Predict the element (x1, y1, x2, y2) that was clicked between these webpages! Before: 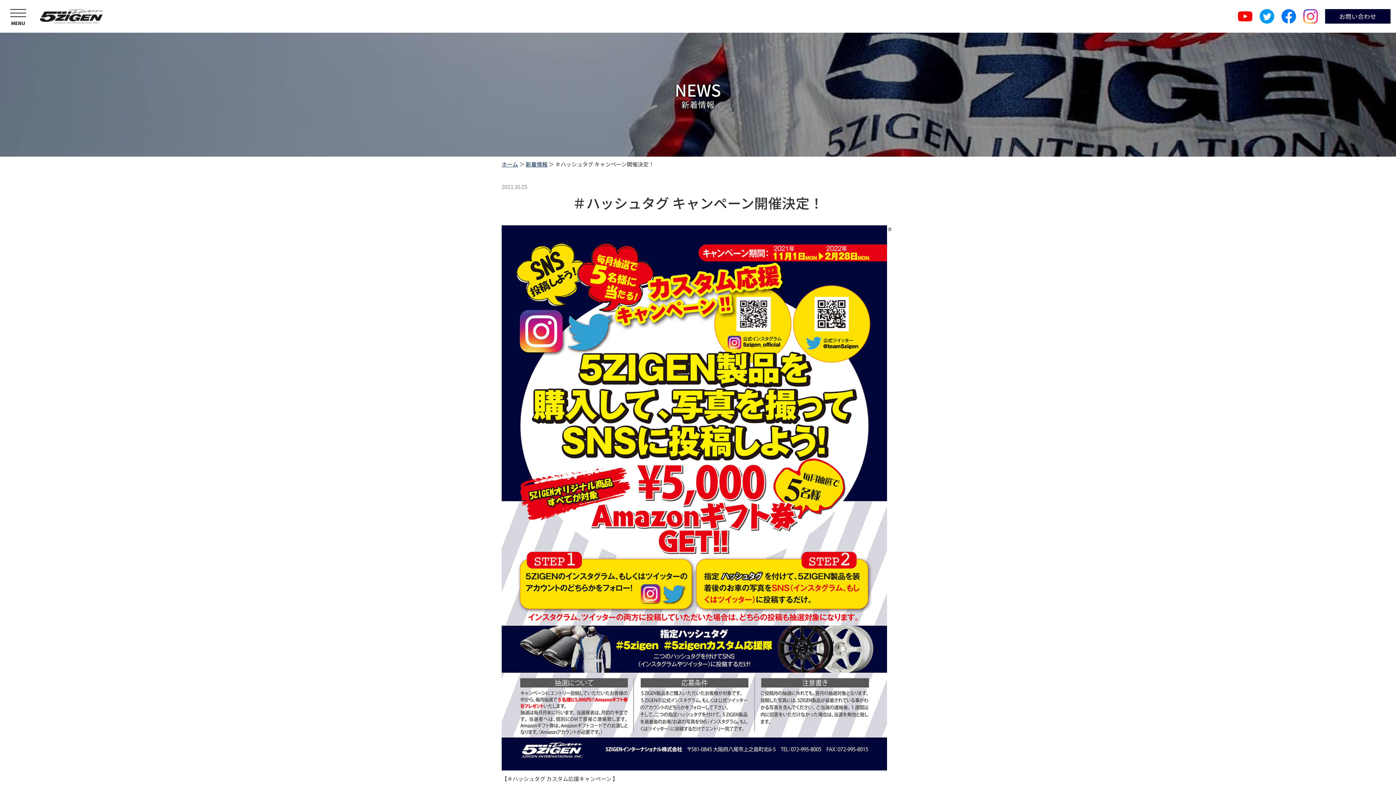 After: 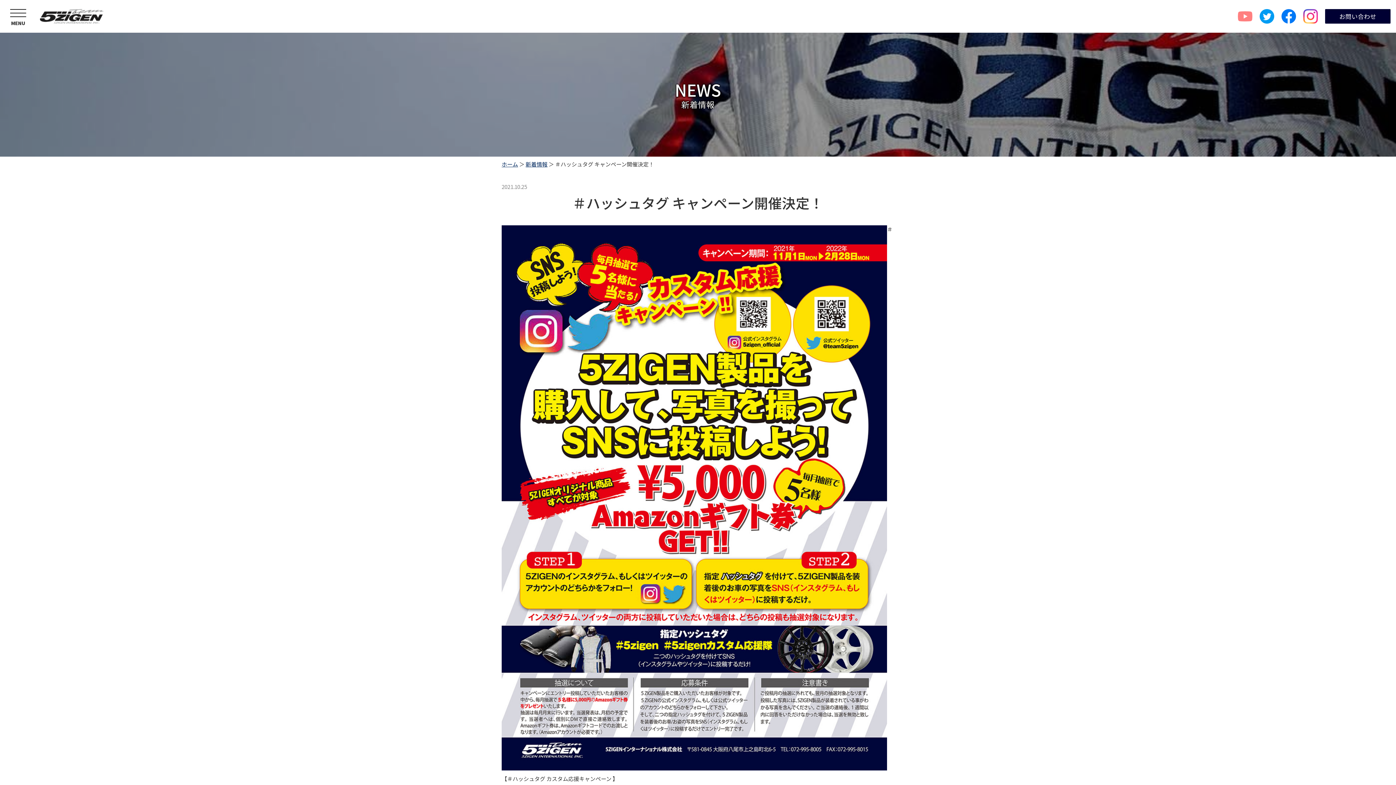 Action: bbox: (1238, 9, 1252, 23)